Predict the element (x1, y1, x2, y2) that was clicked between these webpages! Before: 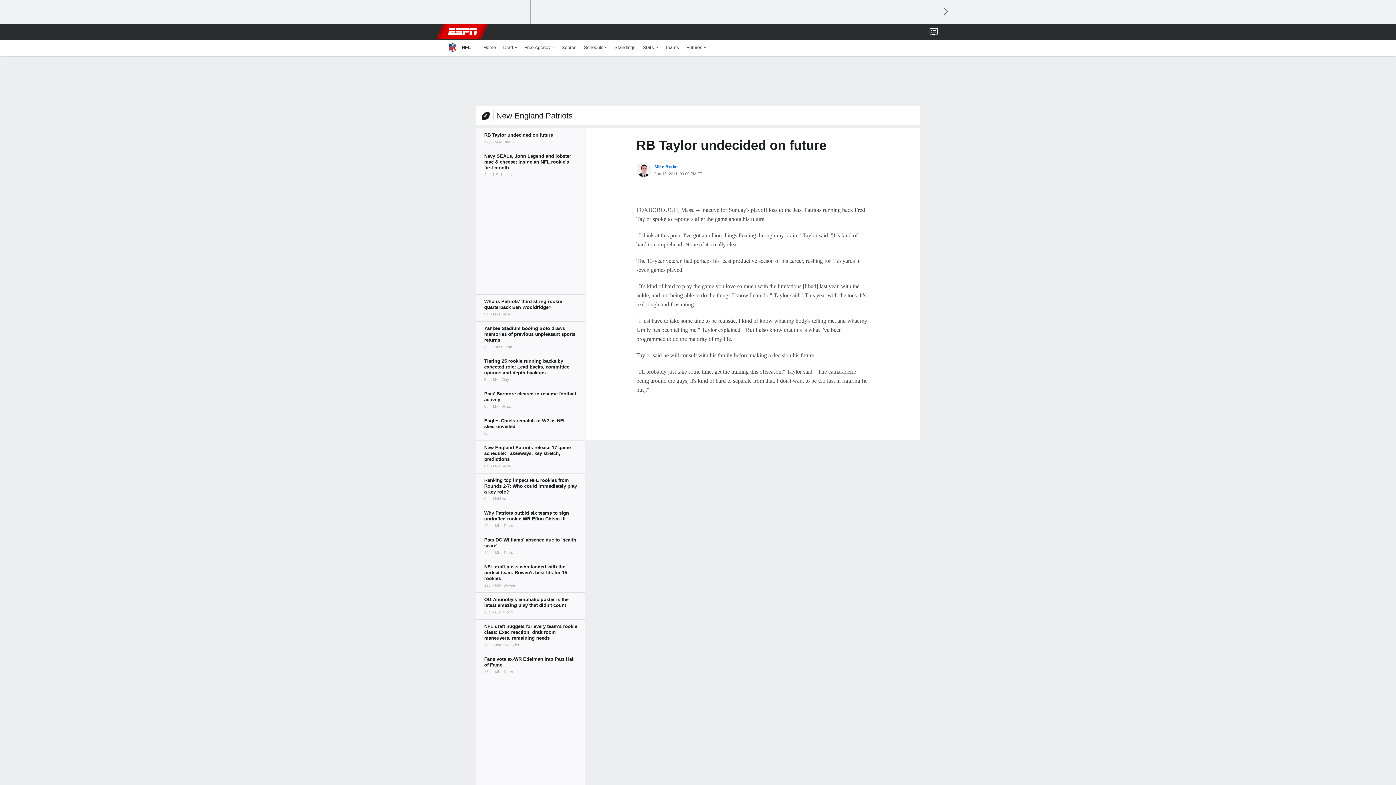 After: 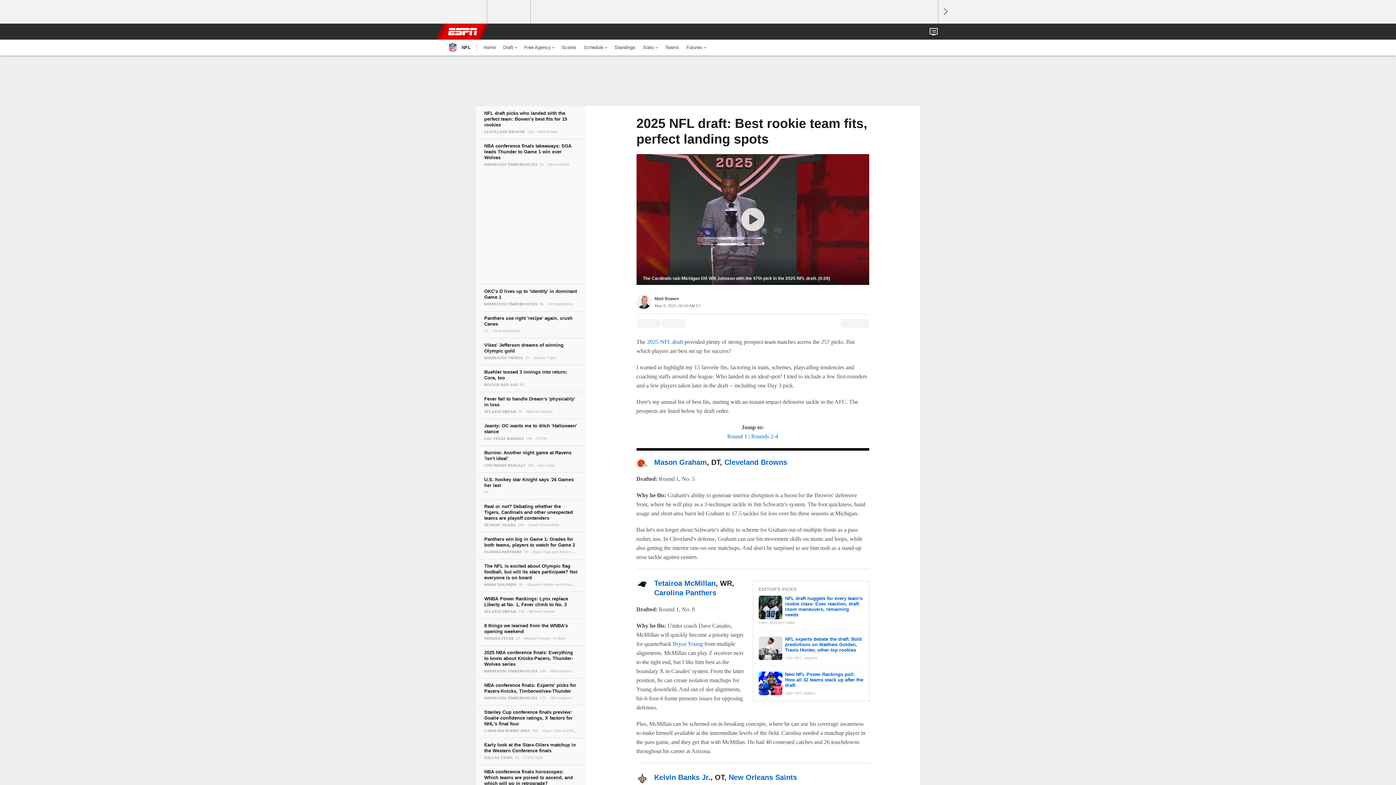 Action: bbox: (476, 560, 585, 592)